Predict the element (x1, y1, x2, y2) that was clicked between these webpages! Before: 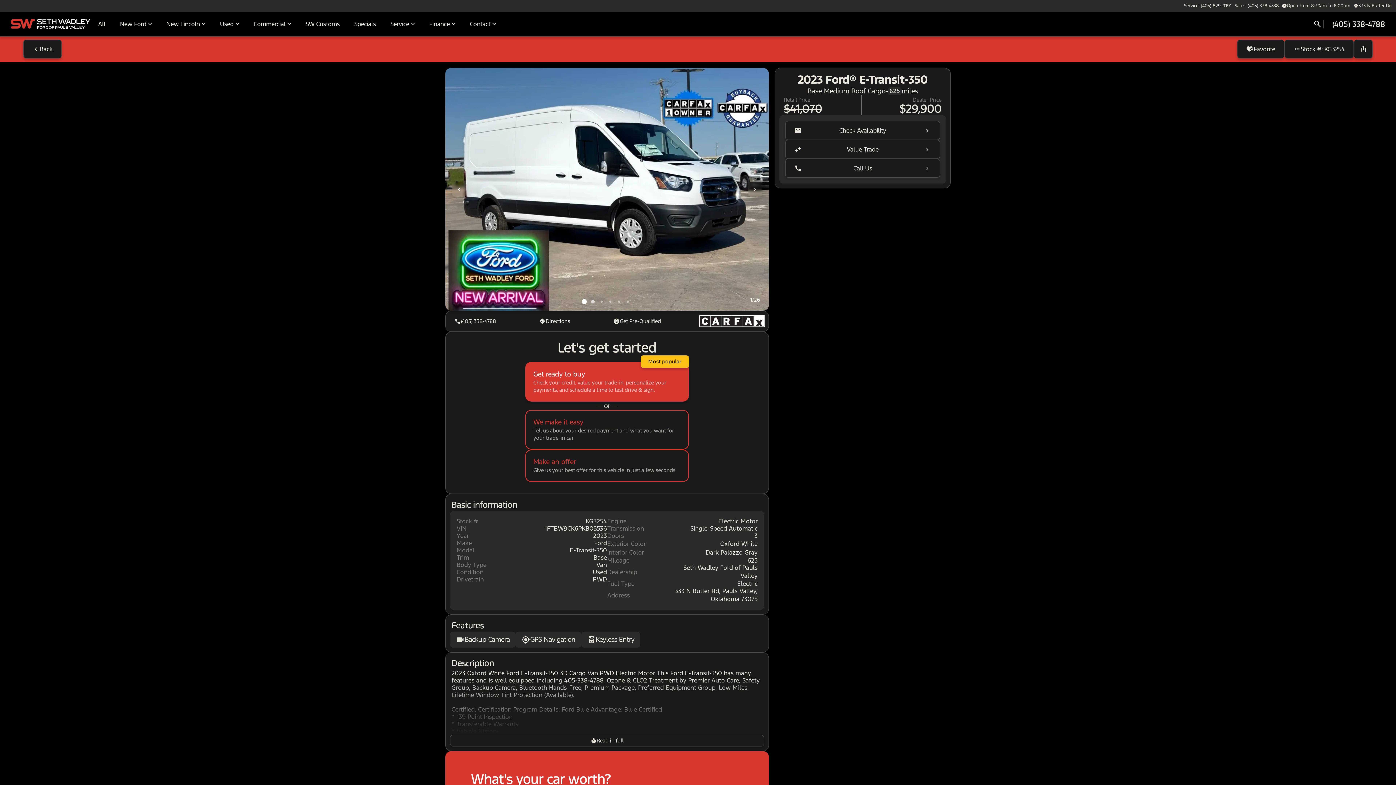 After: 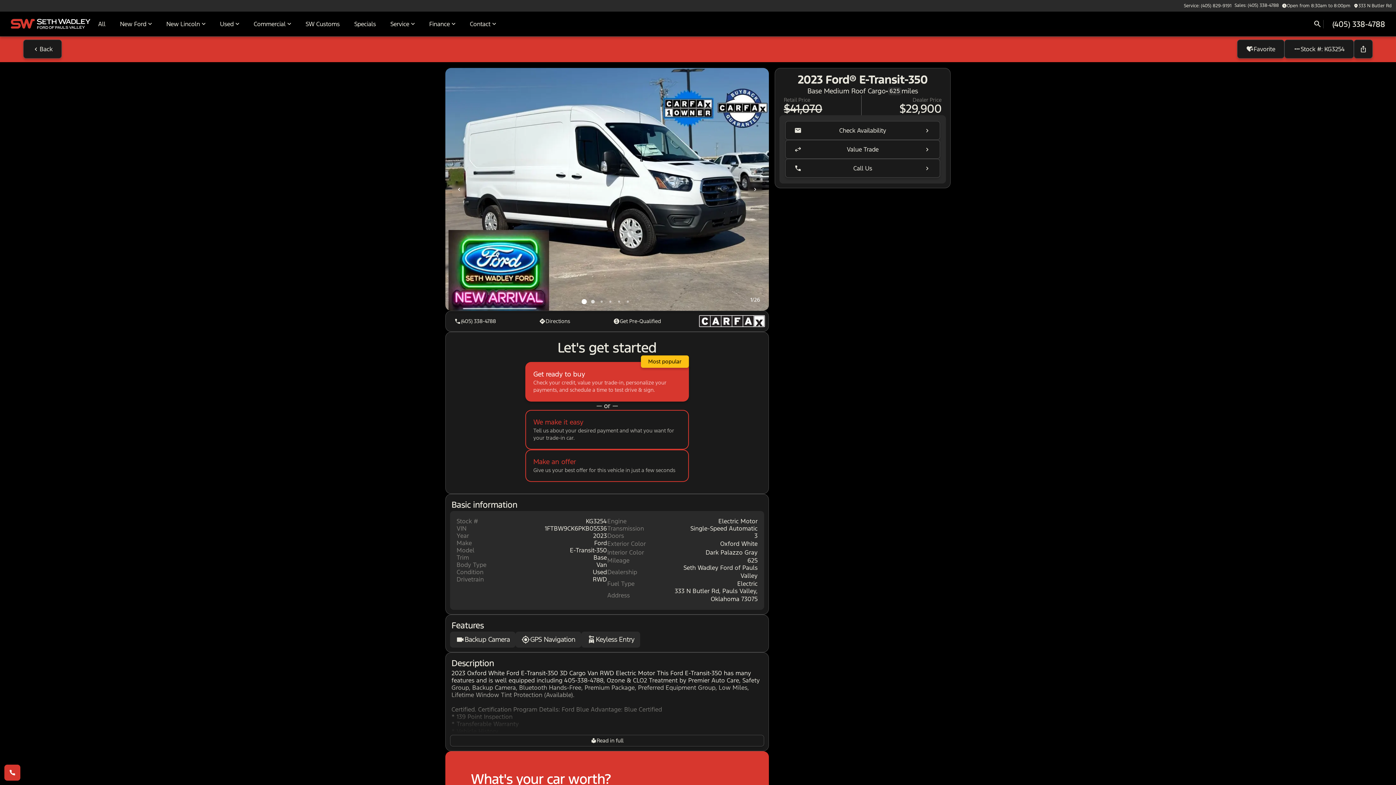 Action: label: Sales: (405) 338-4788 bbox: (1293, 1, 1340, 10)